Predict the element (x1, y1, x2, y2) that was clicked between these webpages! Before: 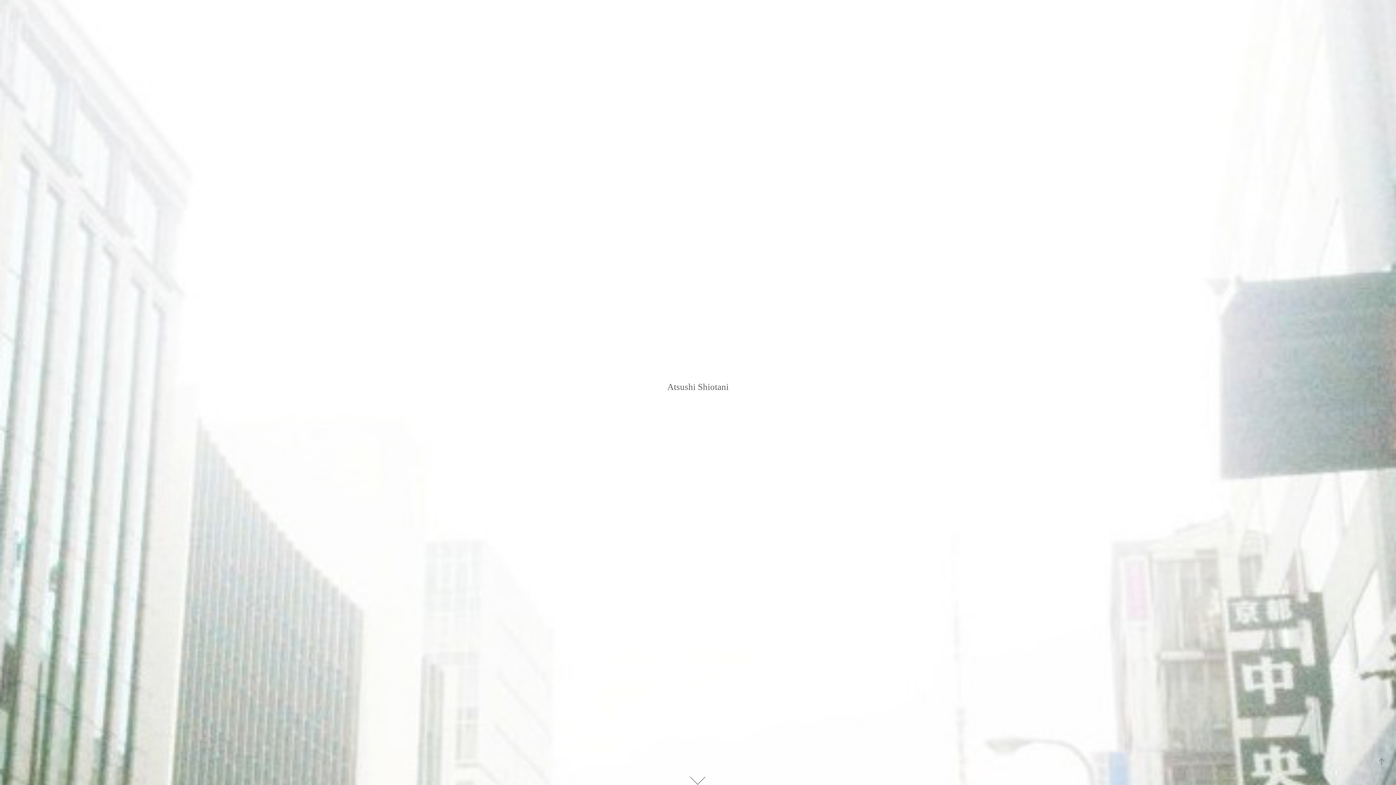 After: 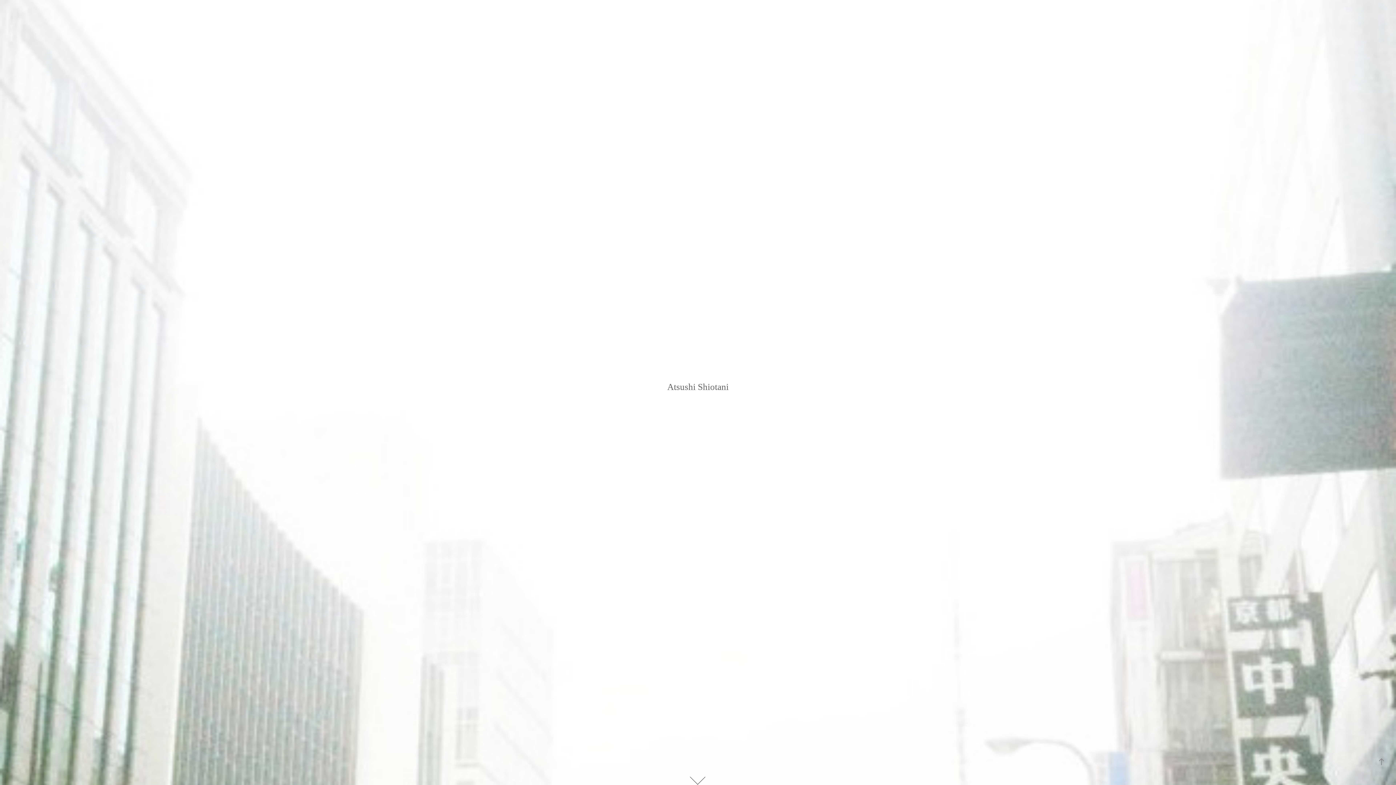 Action: bbox: (1370, 751, 1392, 773)